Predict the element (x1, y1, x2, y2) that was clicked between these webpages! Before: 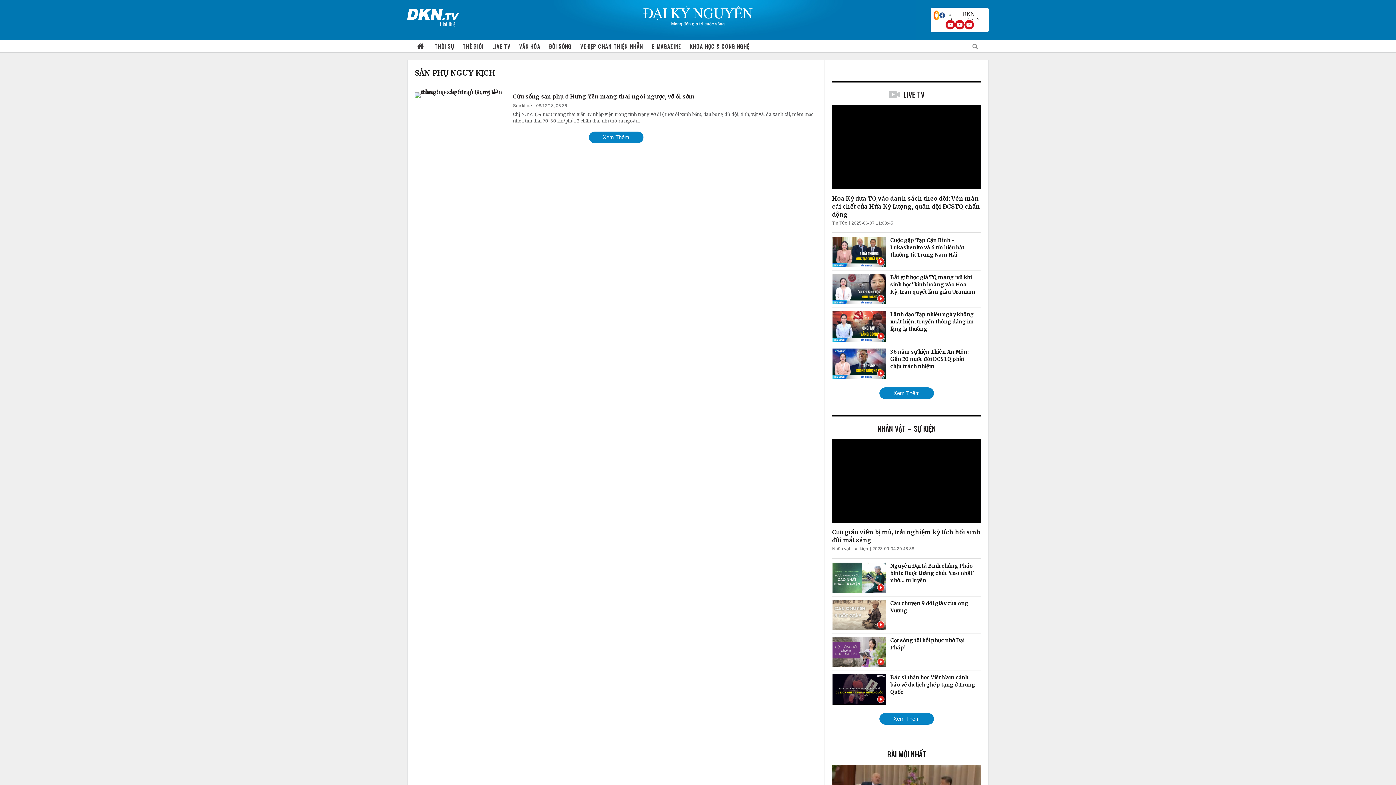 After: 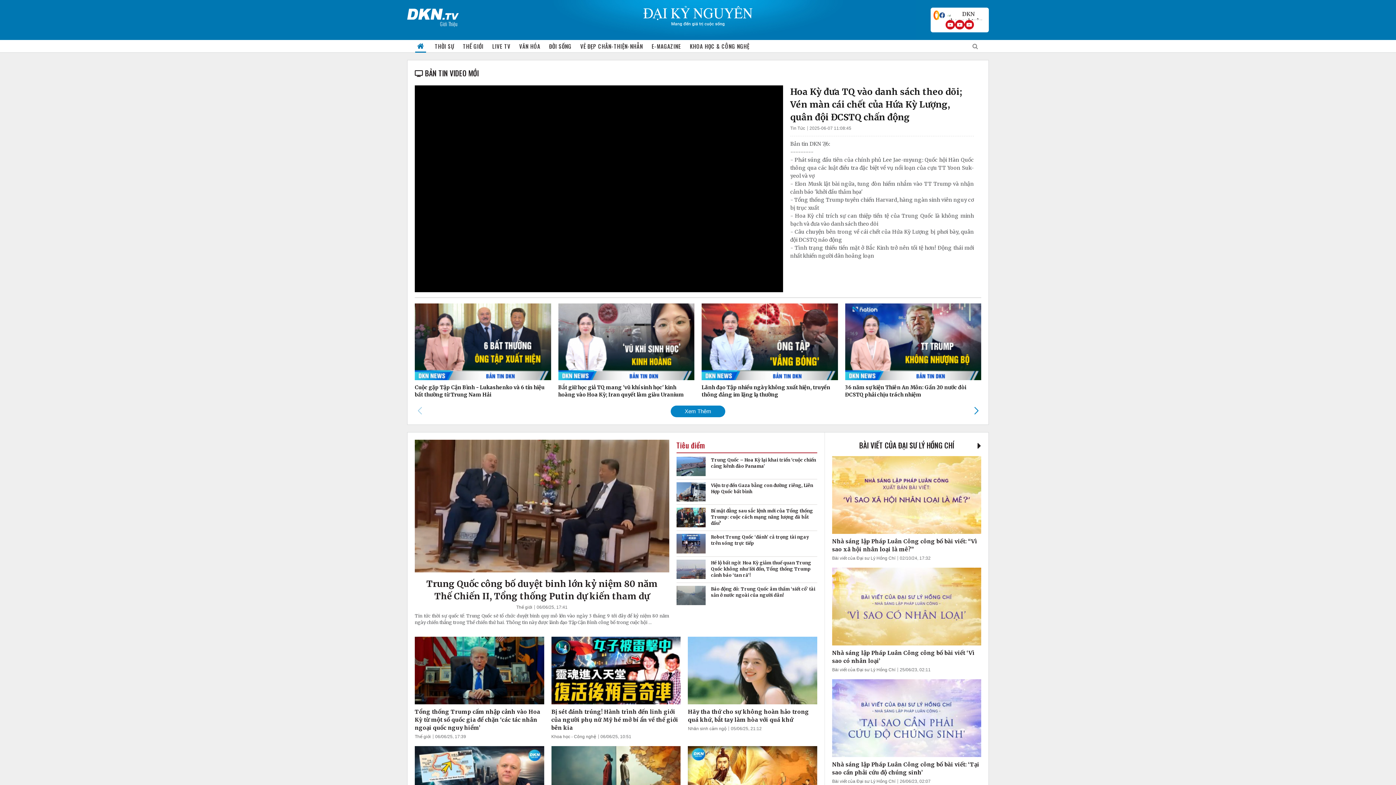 Action: bbox: (407, 4, 458, 21)